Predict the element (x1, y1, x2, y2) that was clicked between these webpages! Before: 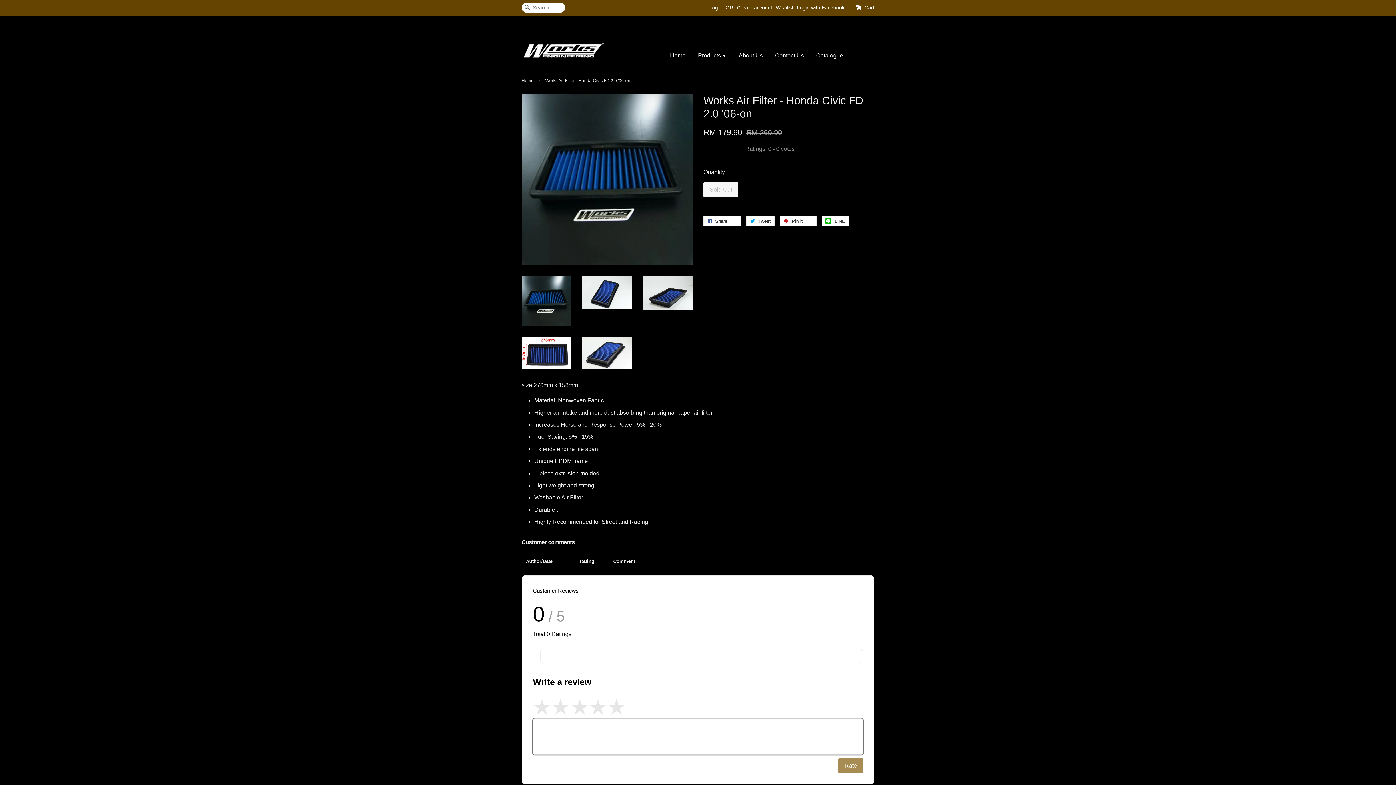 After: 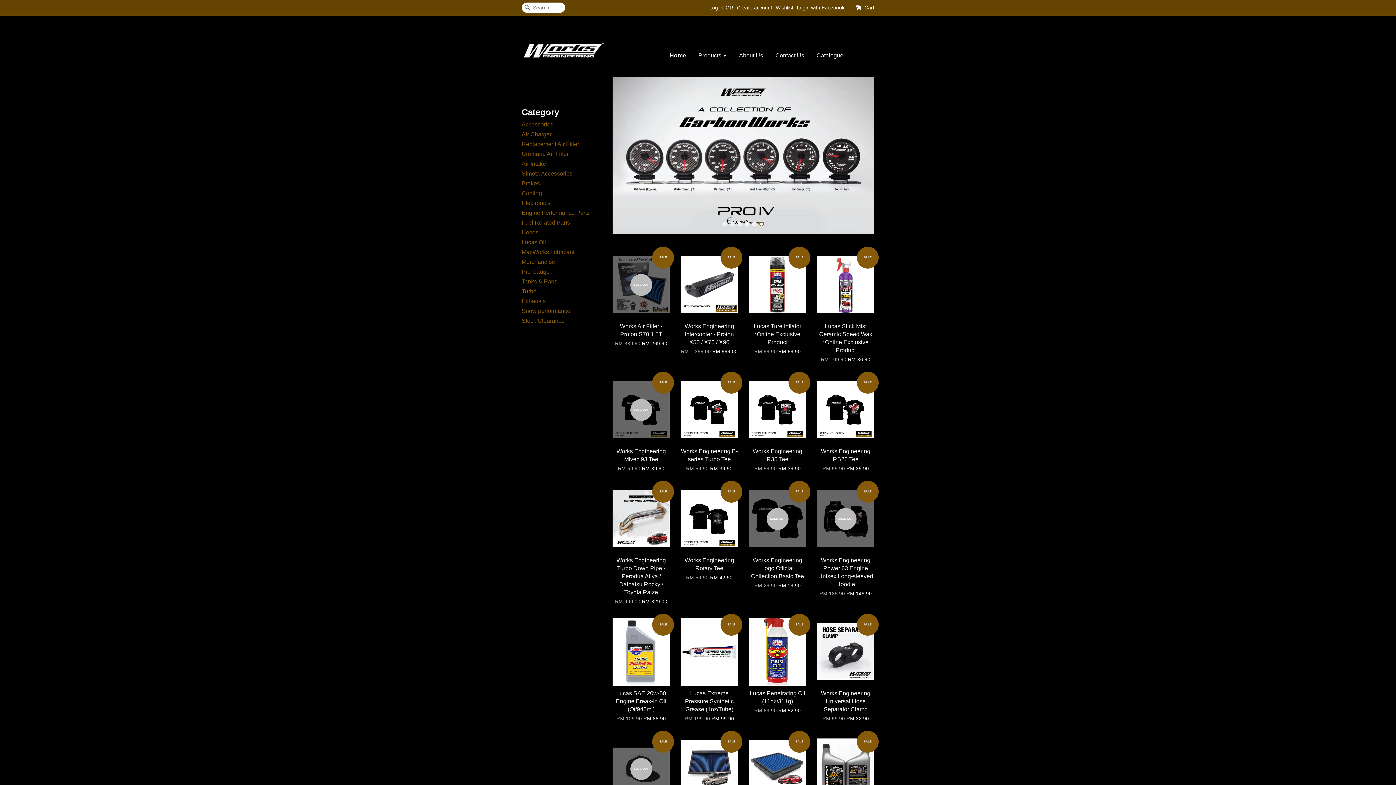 Action: label: Home bbox: (670, 45, 691, 65)